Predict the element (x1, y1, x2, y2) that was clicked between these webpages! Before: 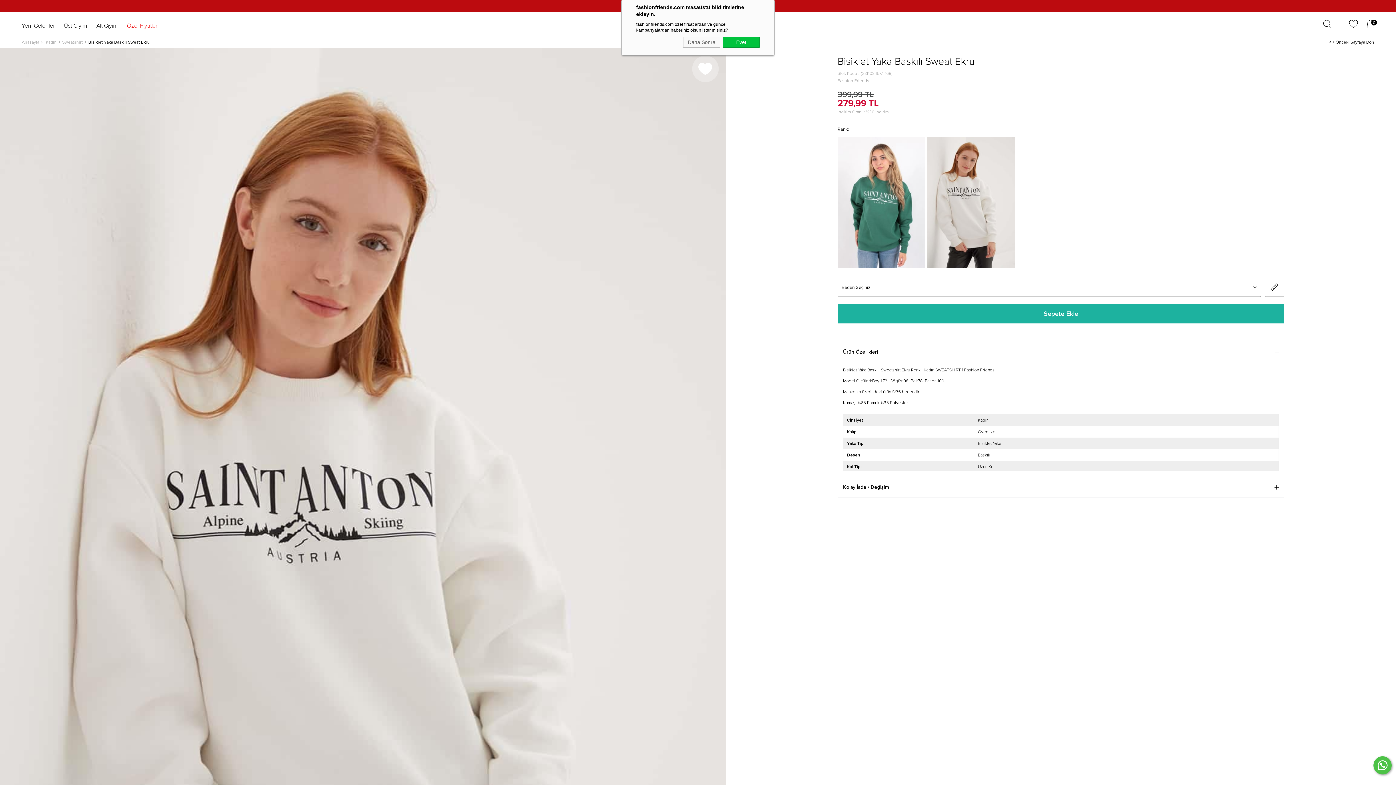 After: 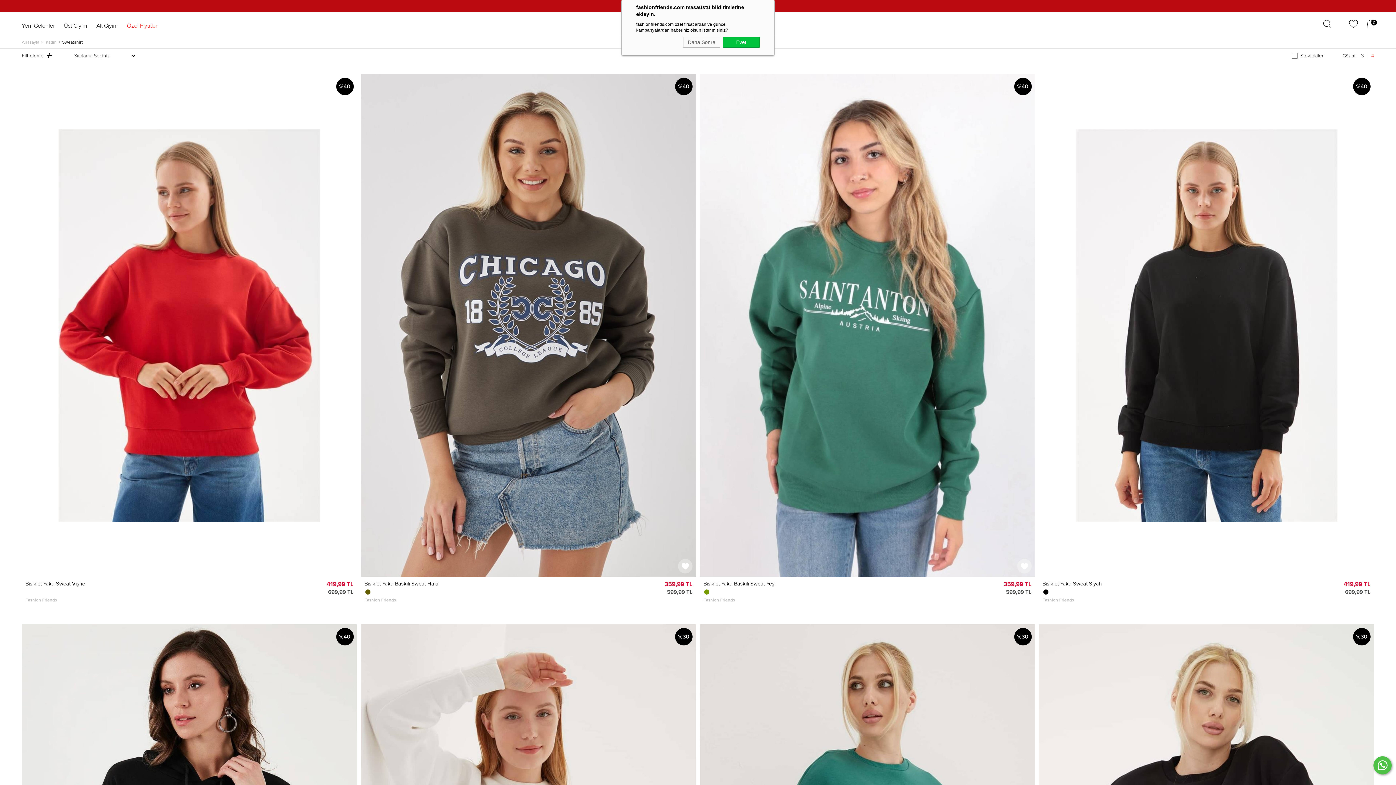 Action: bbox: (62, 36, 82, 48) label: Sweatshirt